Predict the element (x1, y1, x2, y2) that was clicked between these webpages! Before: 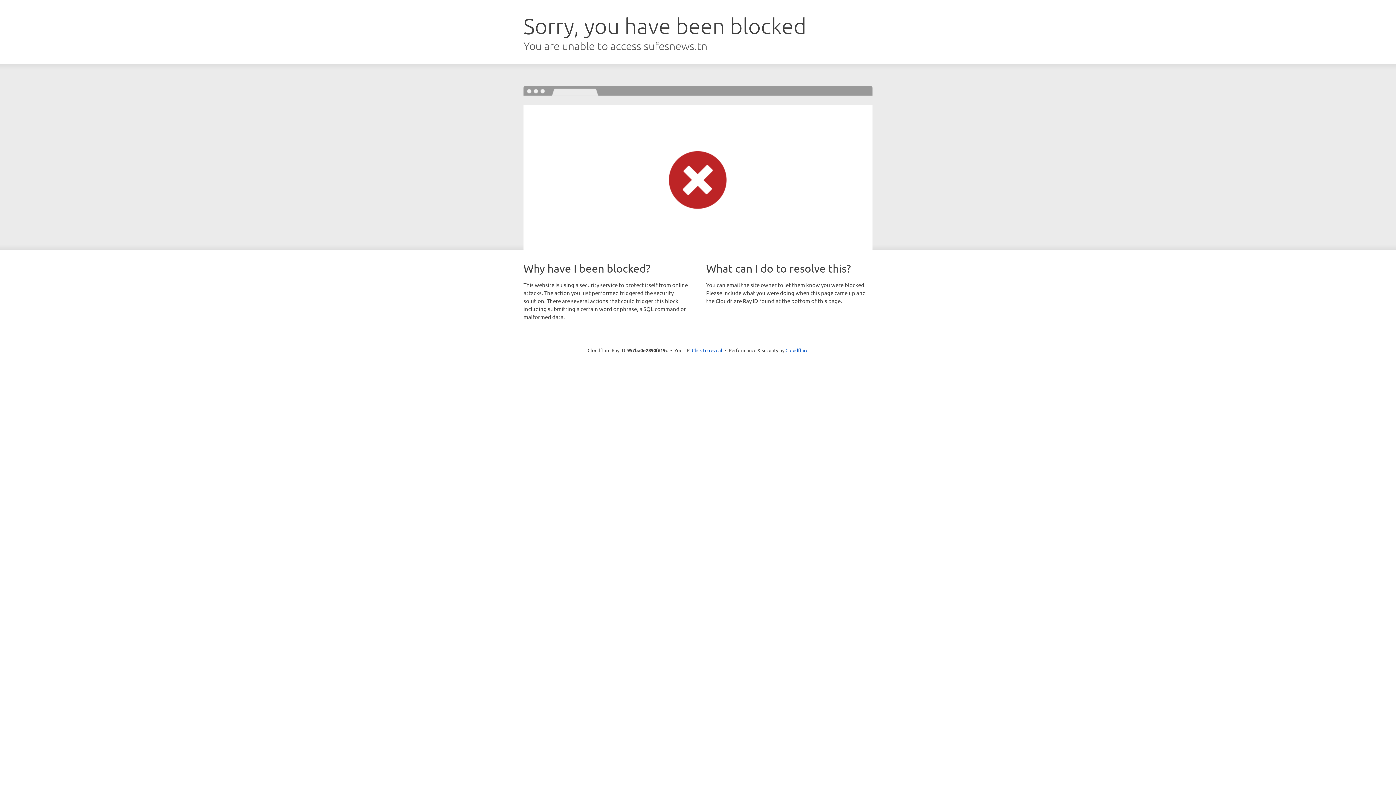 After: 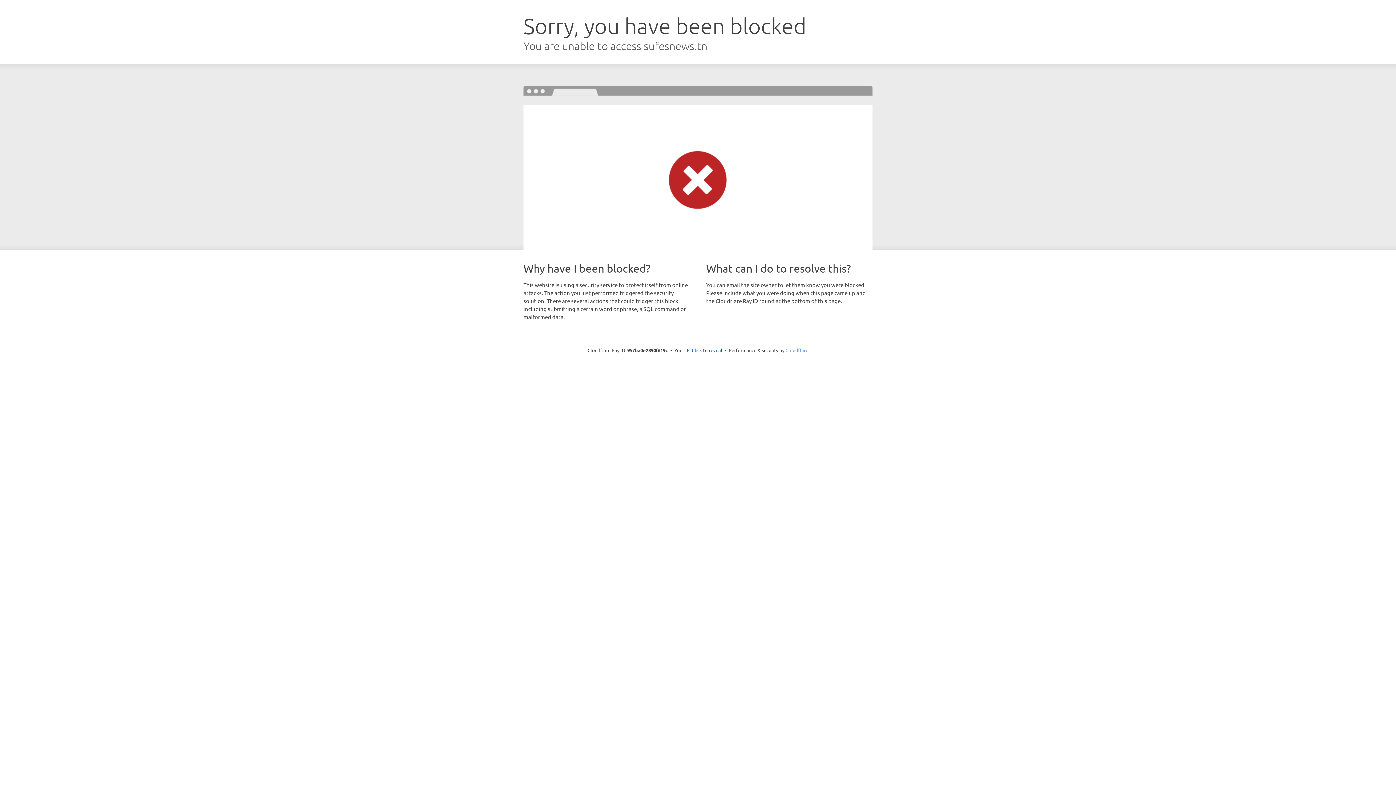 Action: label: Cloudflare bbox: (785, 347, 808, 353)